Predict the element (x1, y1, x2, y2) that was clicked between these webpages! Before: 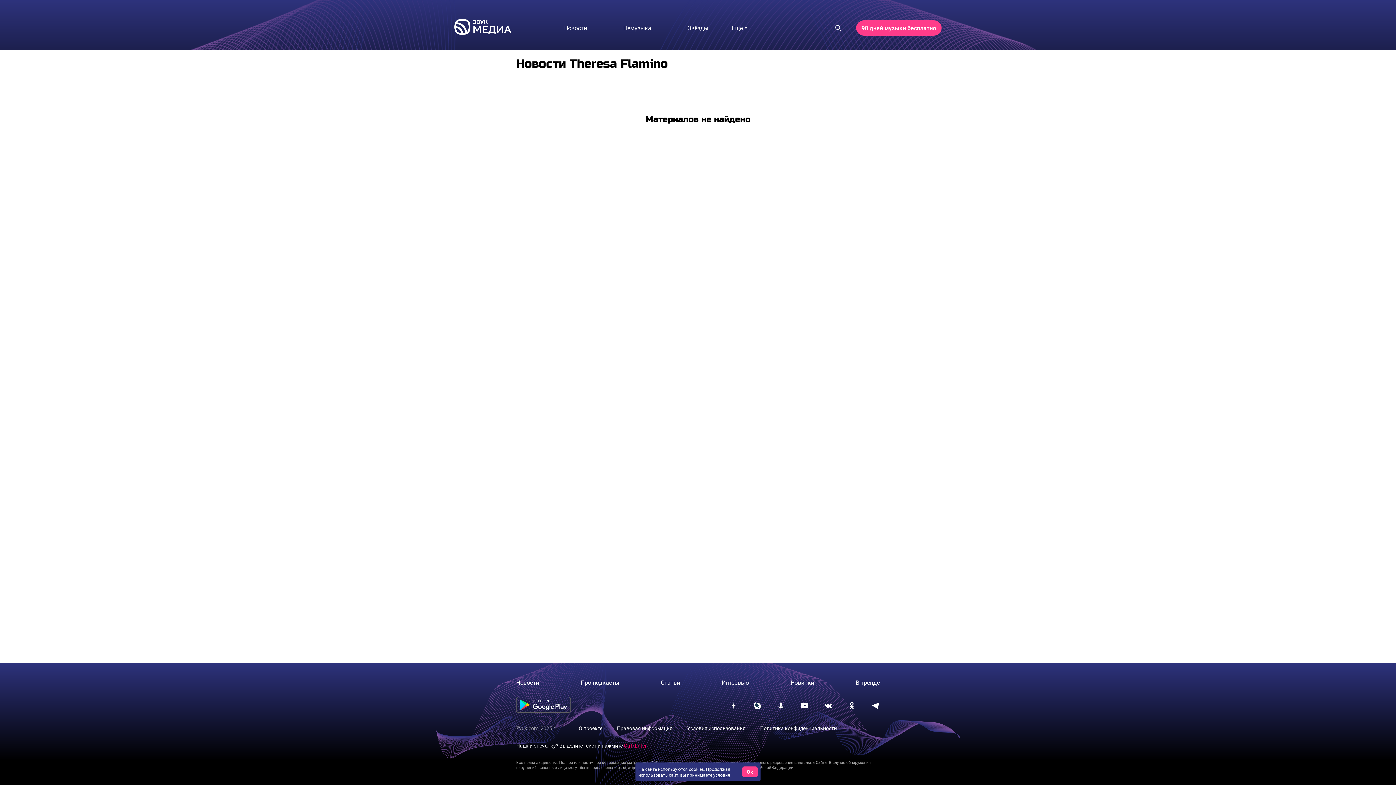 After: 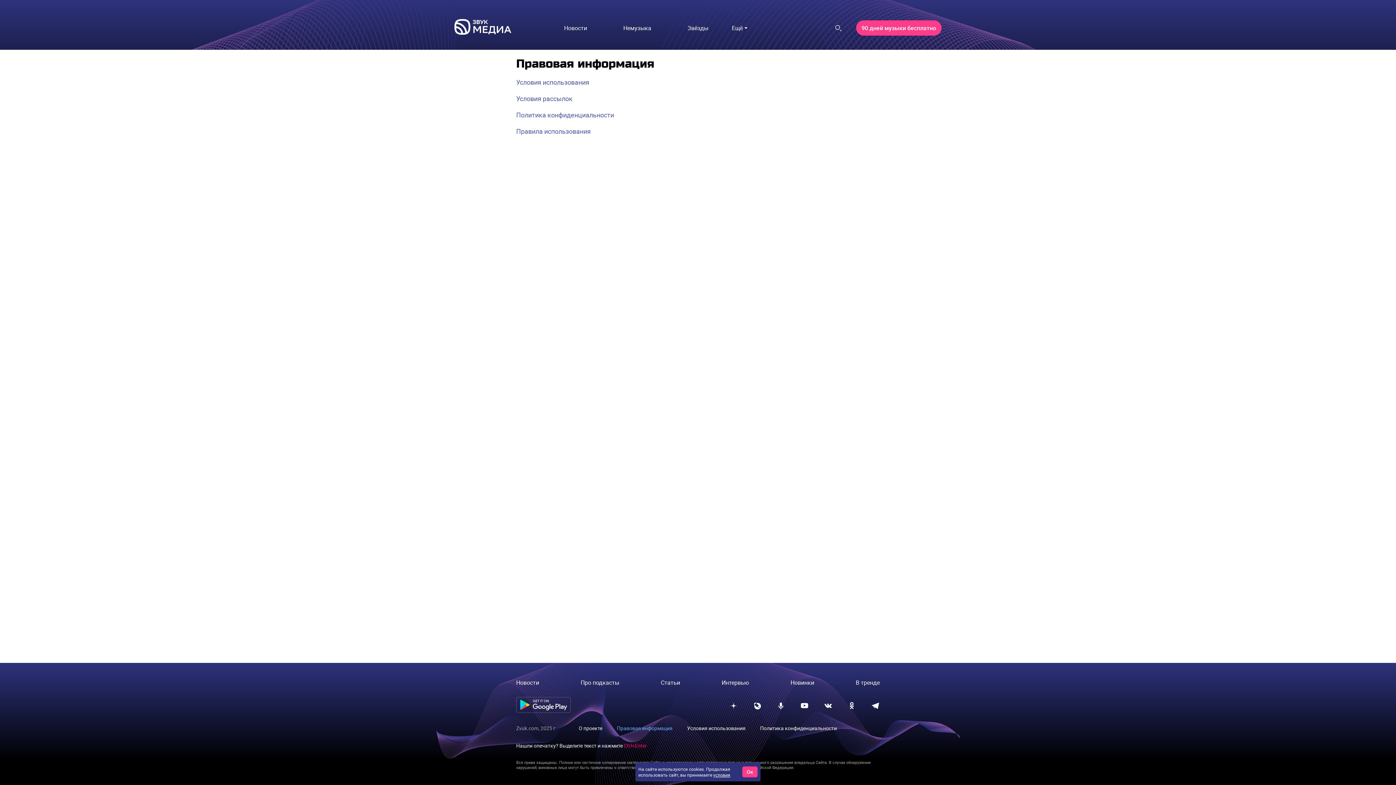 Action: bbox: (617, 725, 672, 732) label: Правовая информация